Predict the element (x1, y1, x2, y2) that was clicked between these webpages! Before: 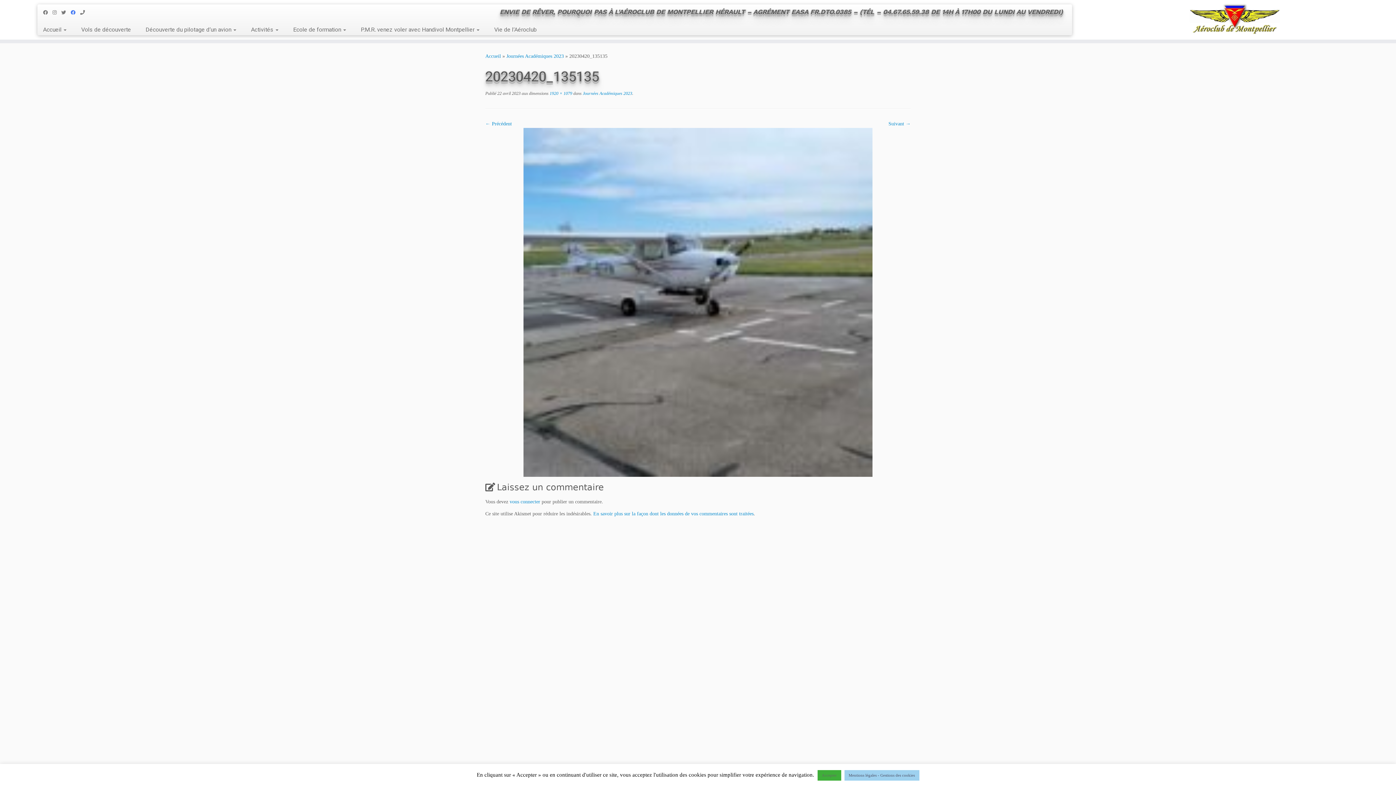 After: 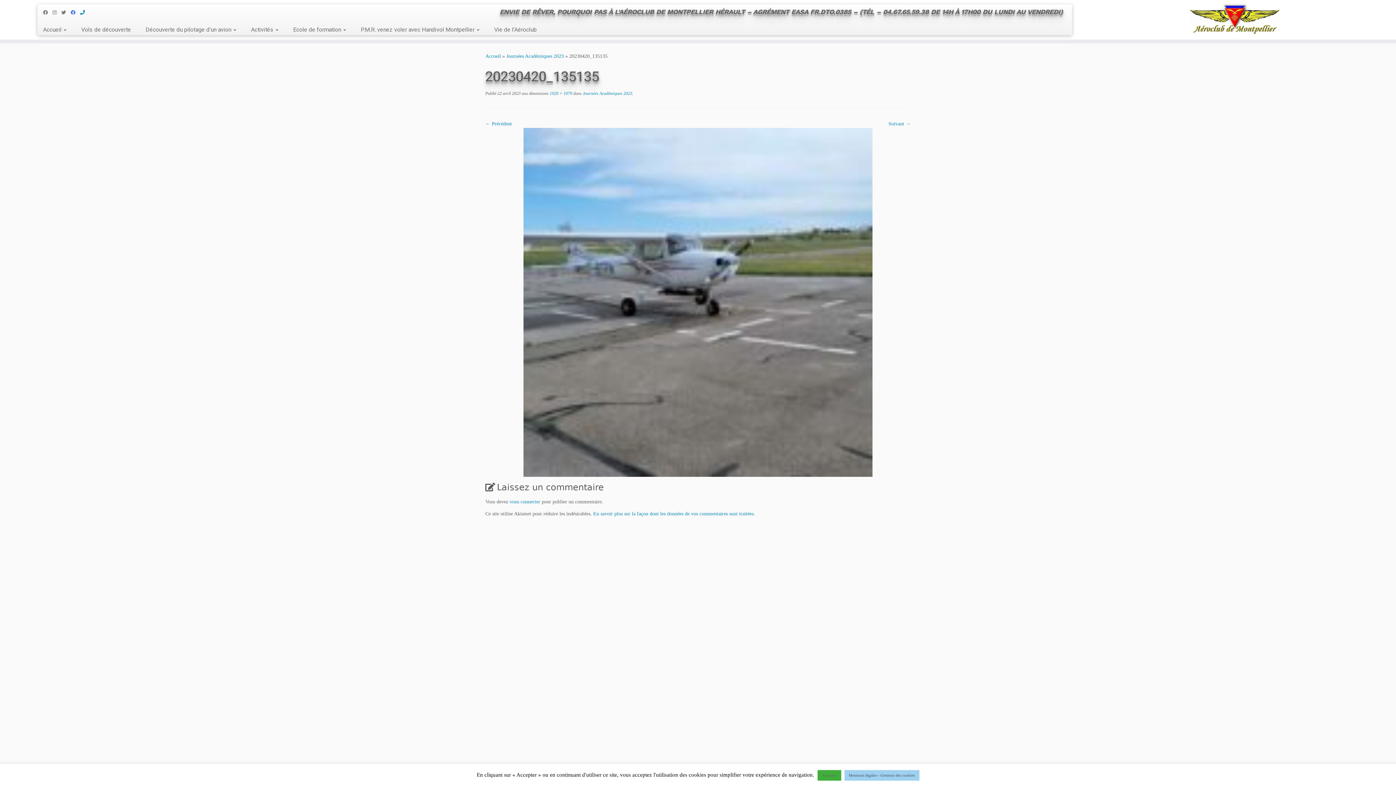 Action: label: Appelez nous au 04.67.65.59.38 bbox: (80, 9, 89, 15)